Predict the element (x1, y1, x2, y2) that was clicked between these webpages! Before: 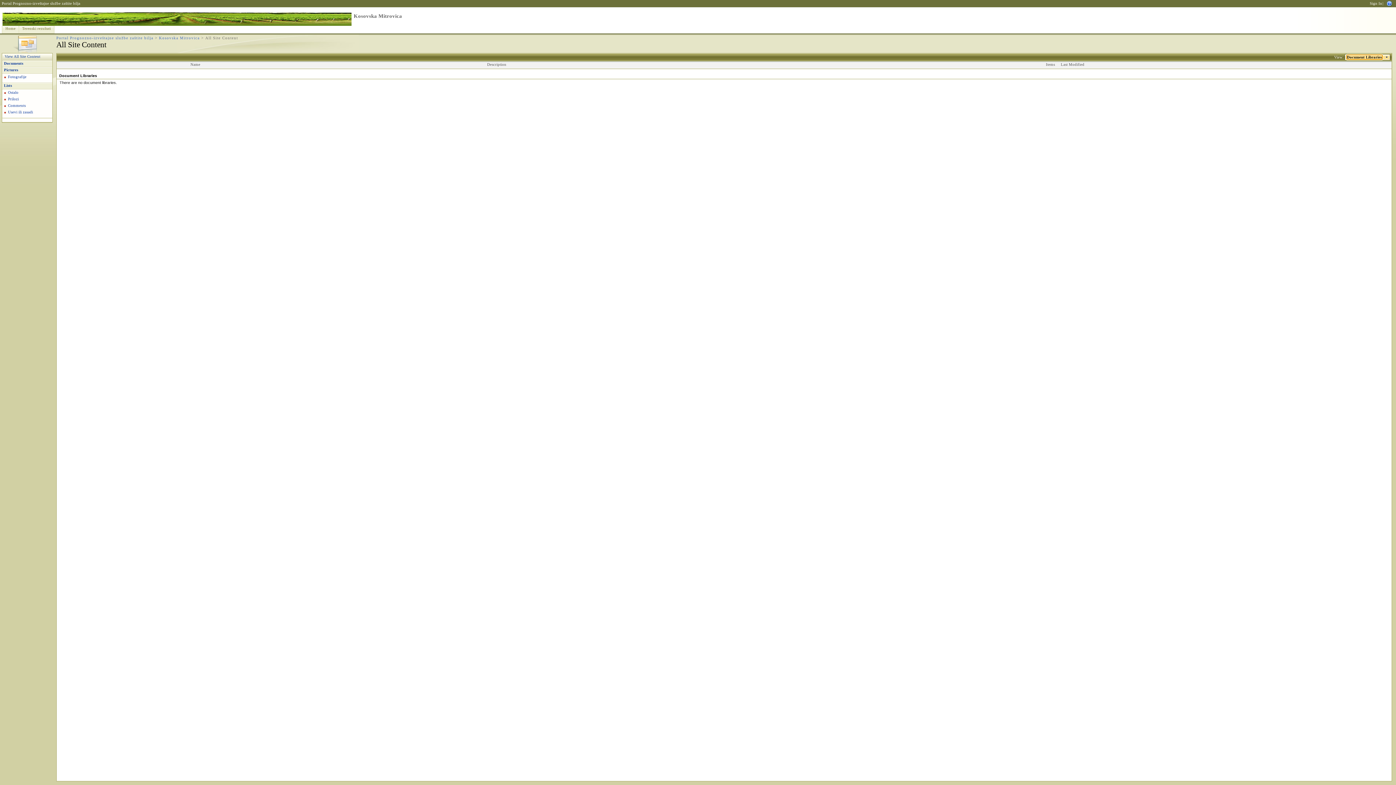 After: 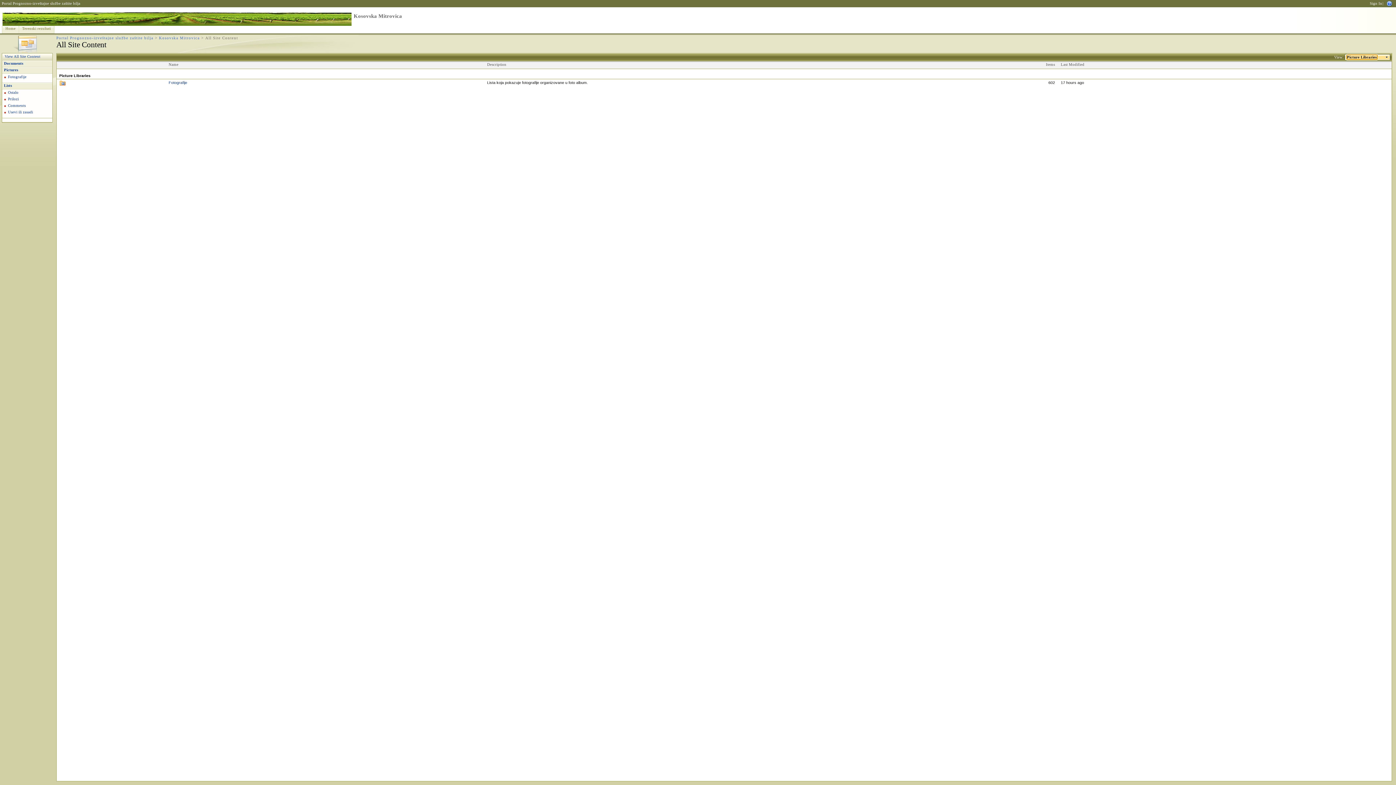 Action: label: Pictures bbox: (4, 68, 18, 72)